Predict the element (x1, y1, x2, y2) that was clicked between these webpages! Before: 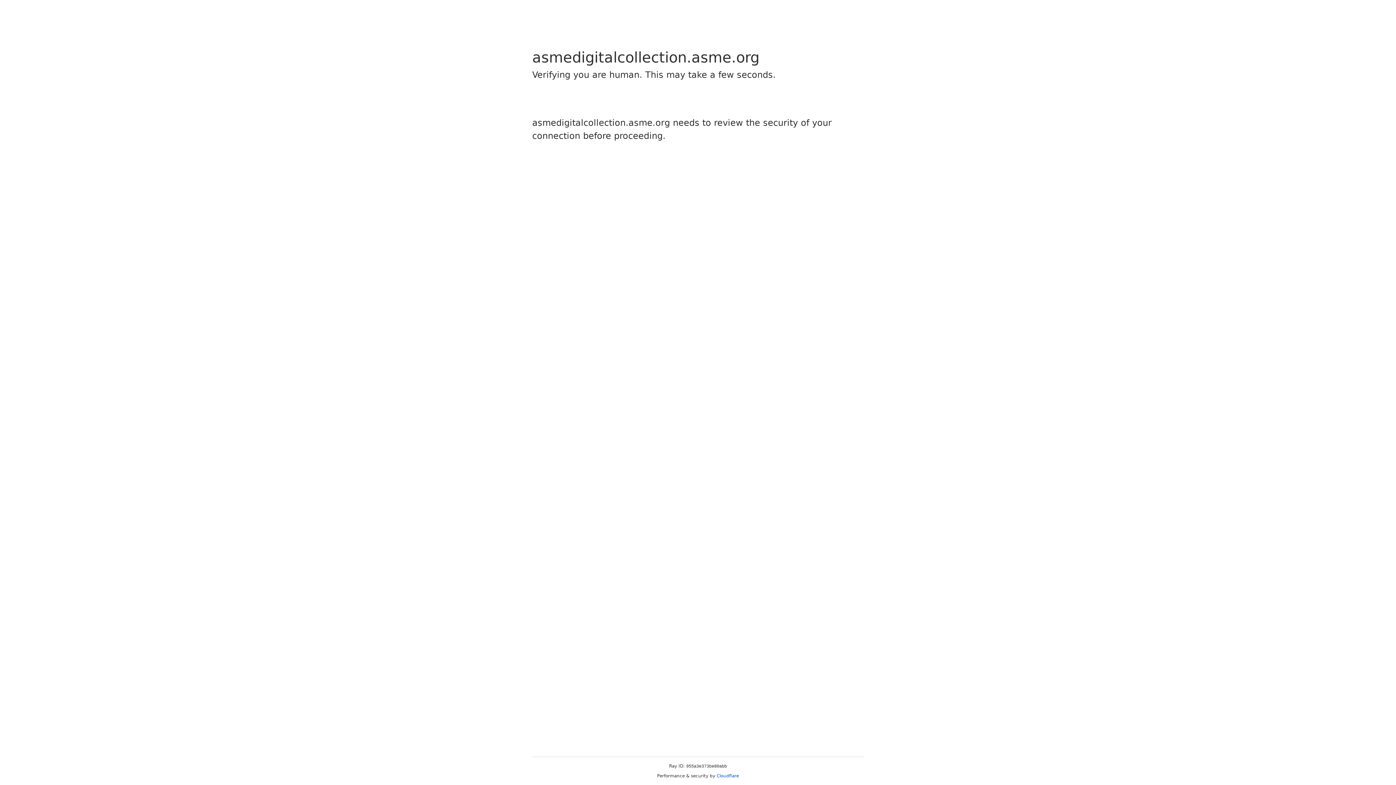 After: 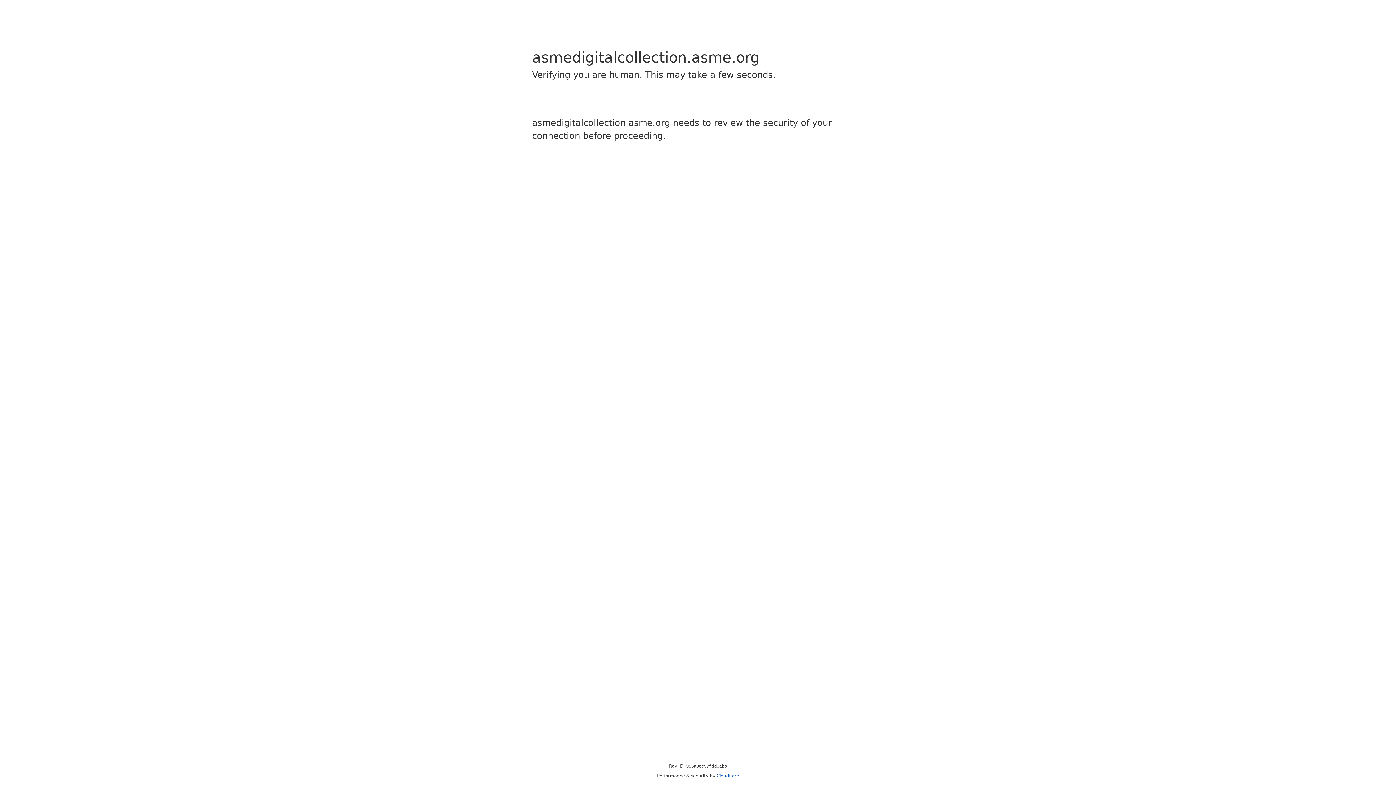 Action: bbox: (716, 773, 739, 778) label: Cloudflare